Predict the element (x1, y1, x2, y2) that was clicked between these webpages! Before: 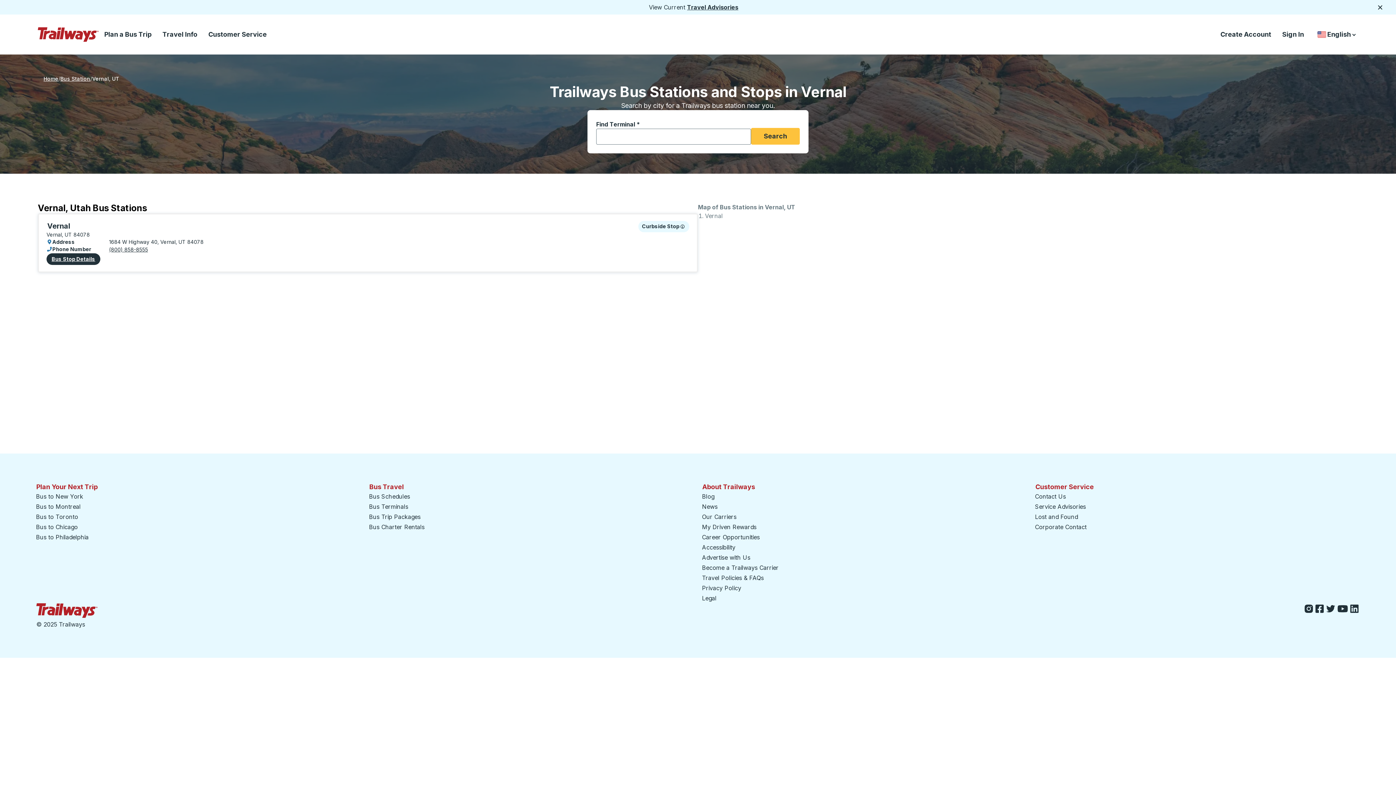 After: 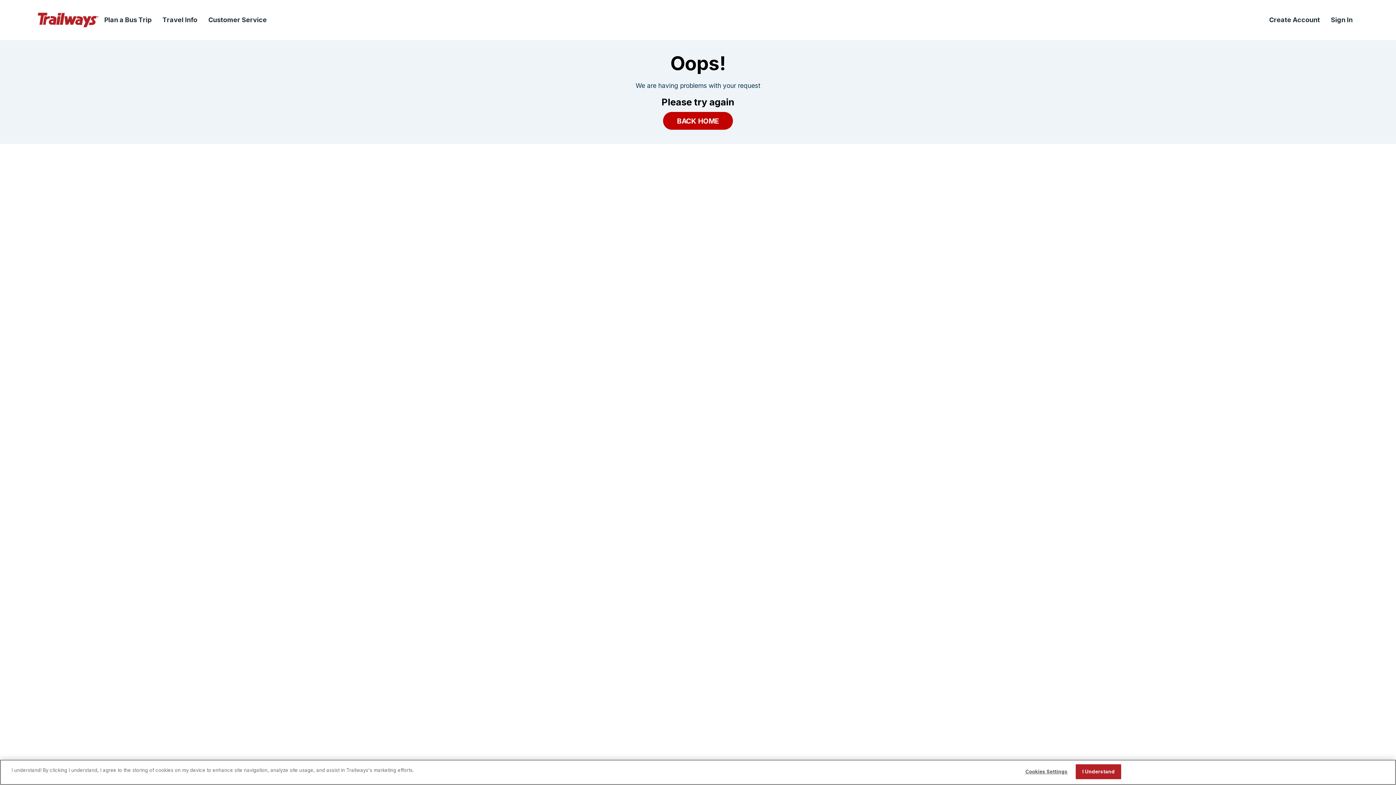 Action: bbox: (751, 128, 800, 144) label: Search